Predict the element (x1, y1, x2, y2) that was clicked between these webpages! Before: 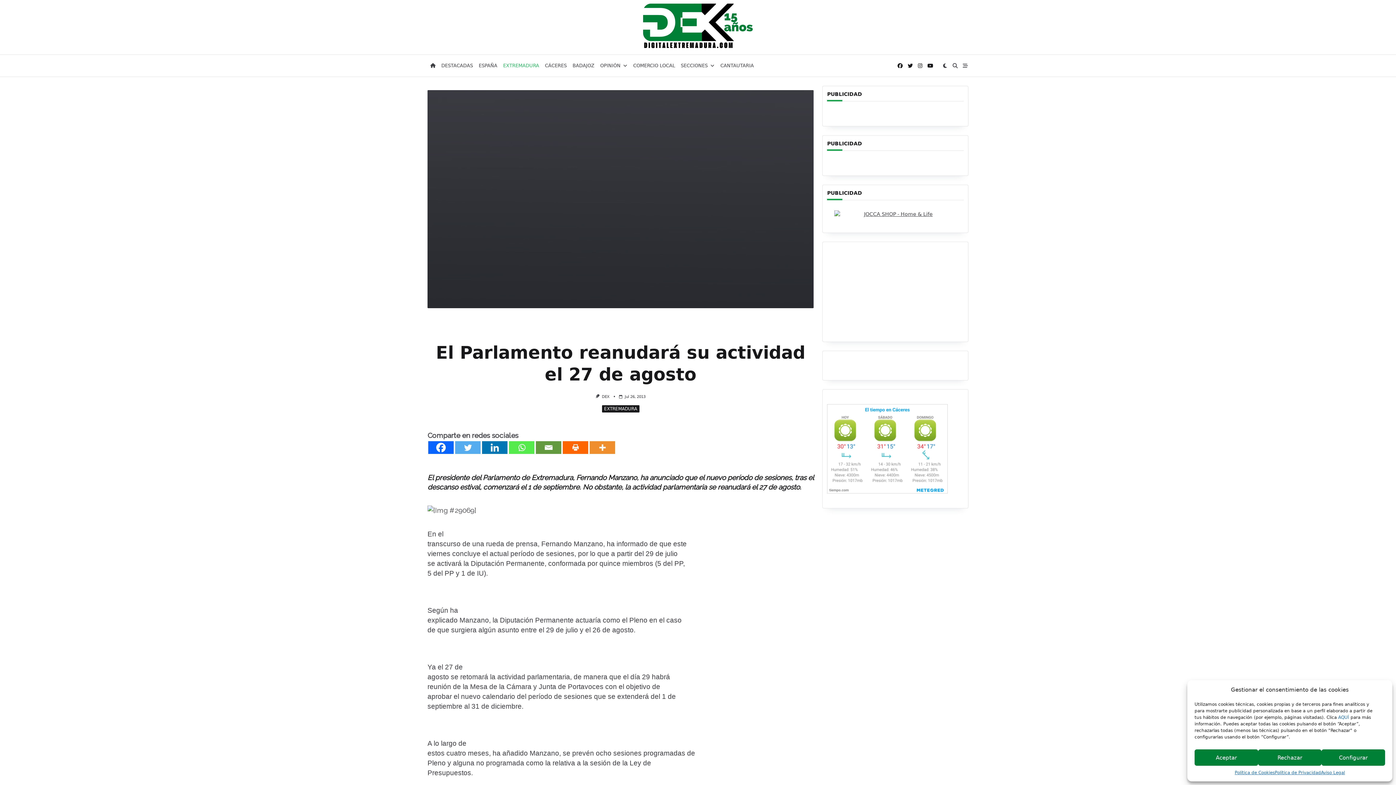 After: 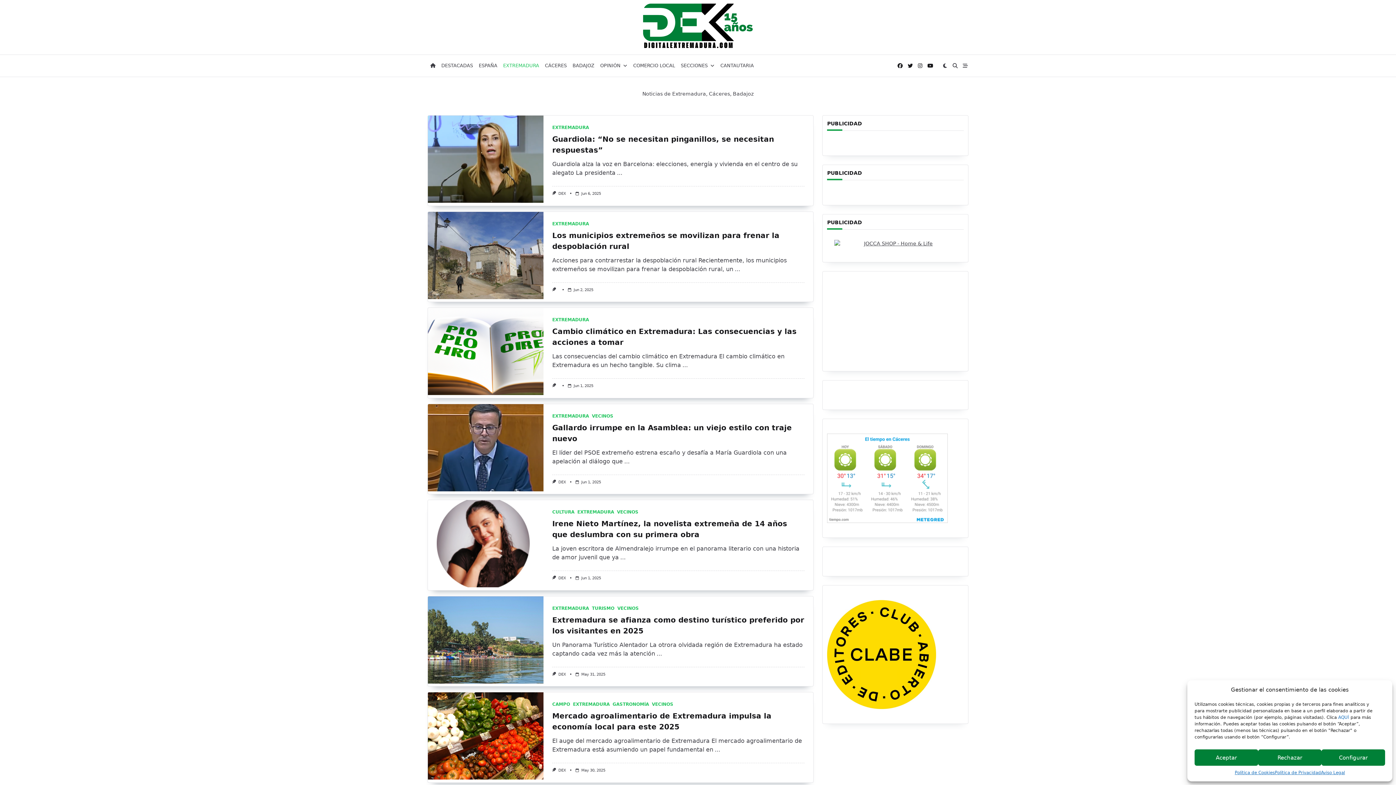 Action: bbox: (602, 405, 639, 412) label: EXTREMADURA